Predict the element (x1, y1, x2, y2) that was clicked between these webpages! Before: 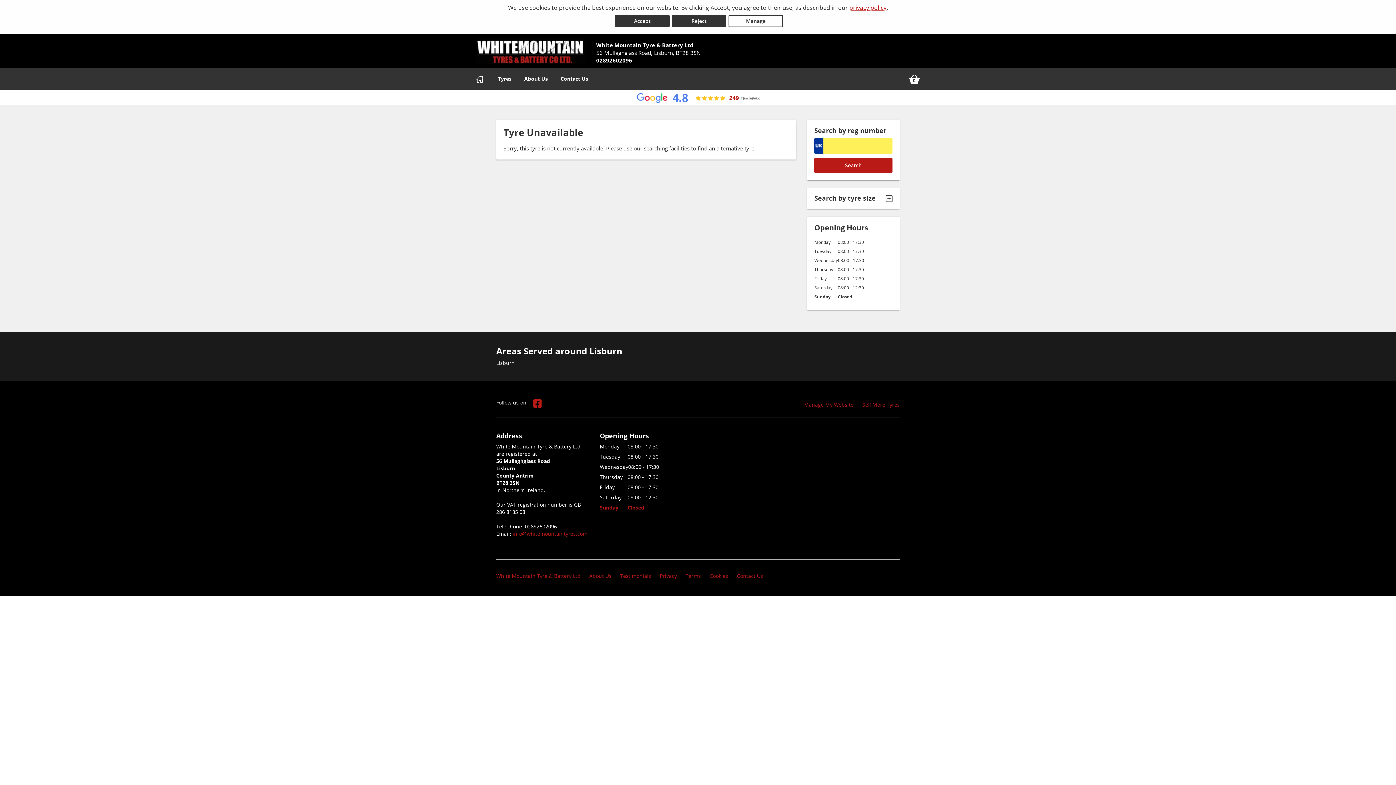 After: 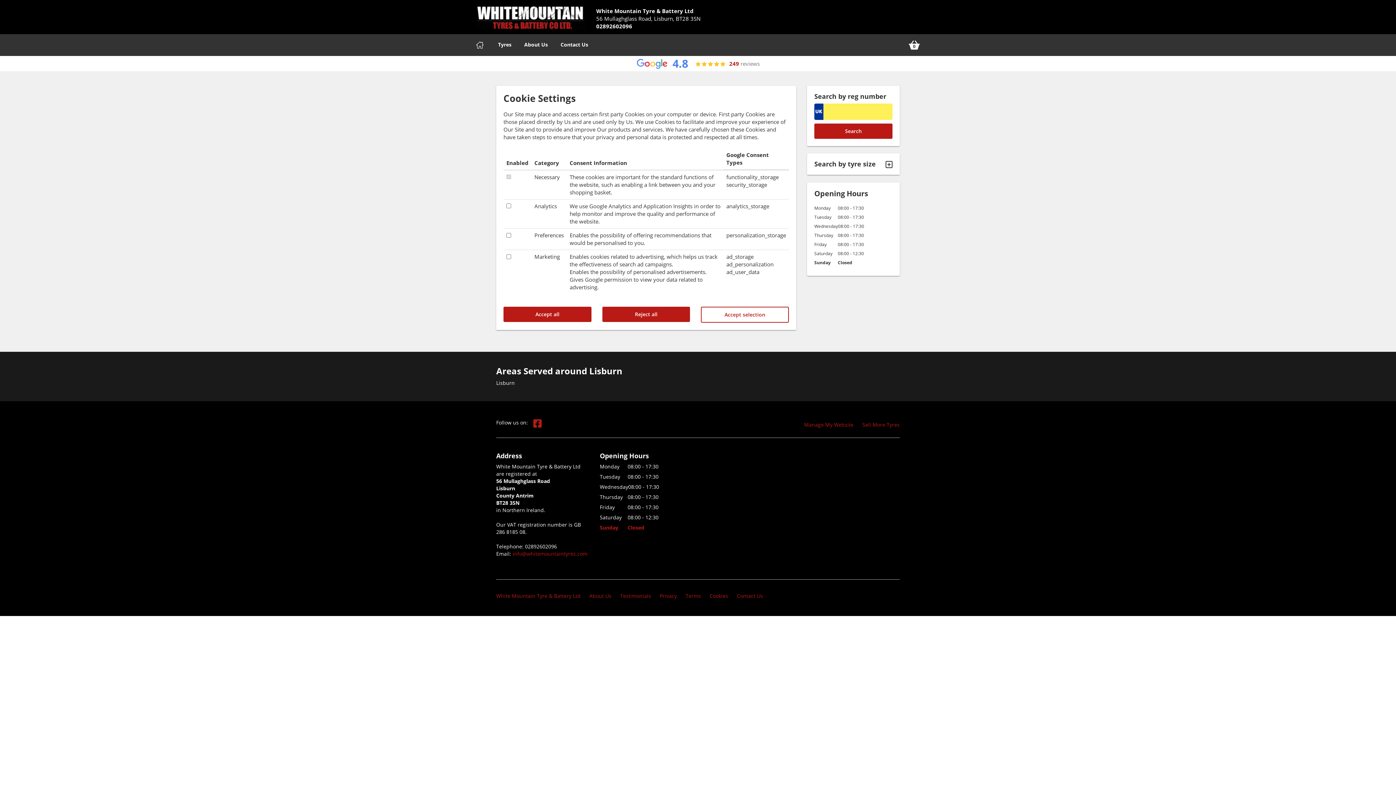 Action: bbox: (709, 572, 728, 579) label: Cookies